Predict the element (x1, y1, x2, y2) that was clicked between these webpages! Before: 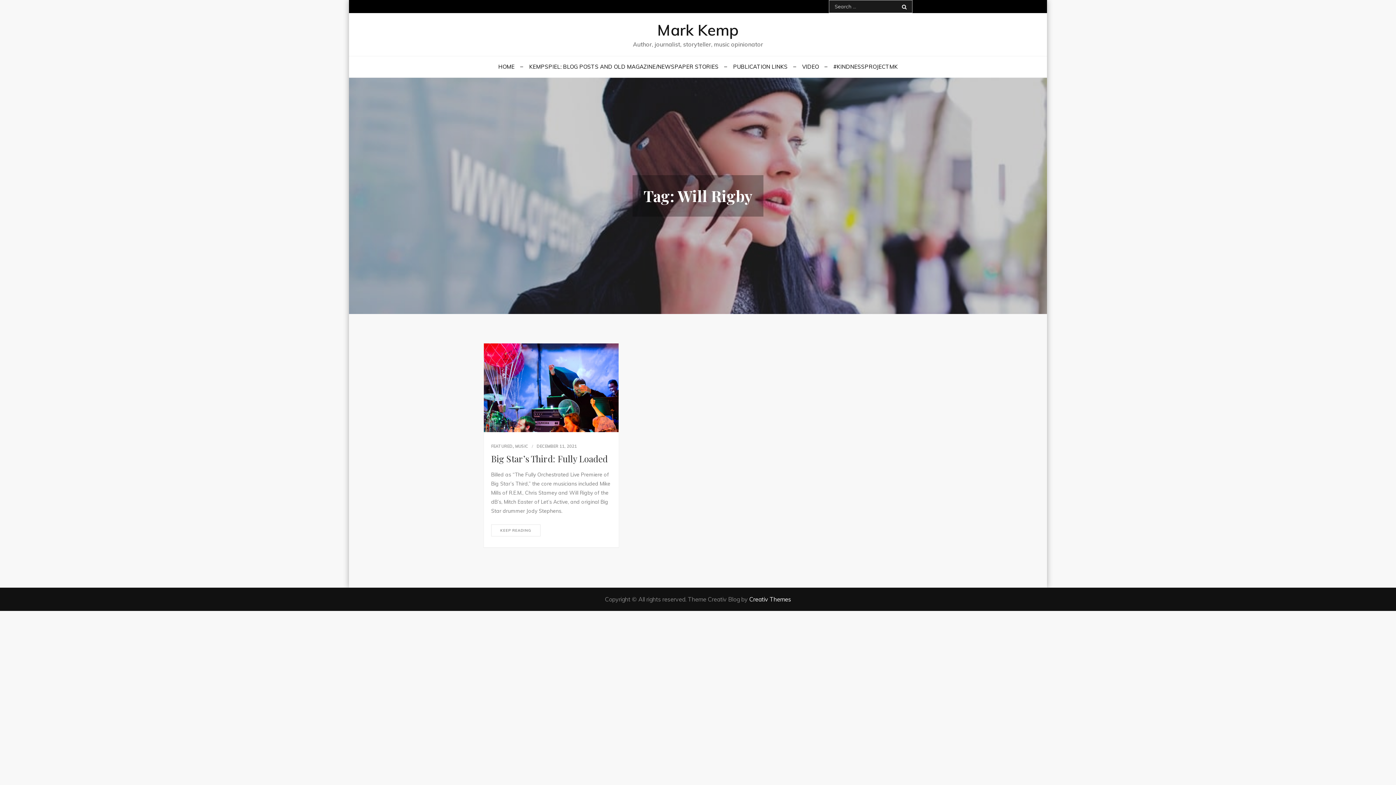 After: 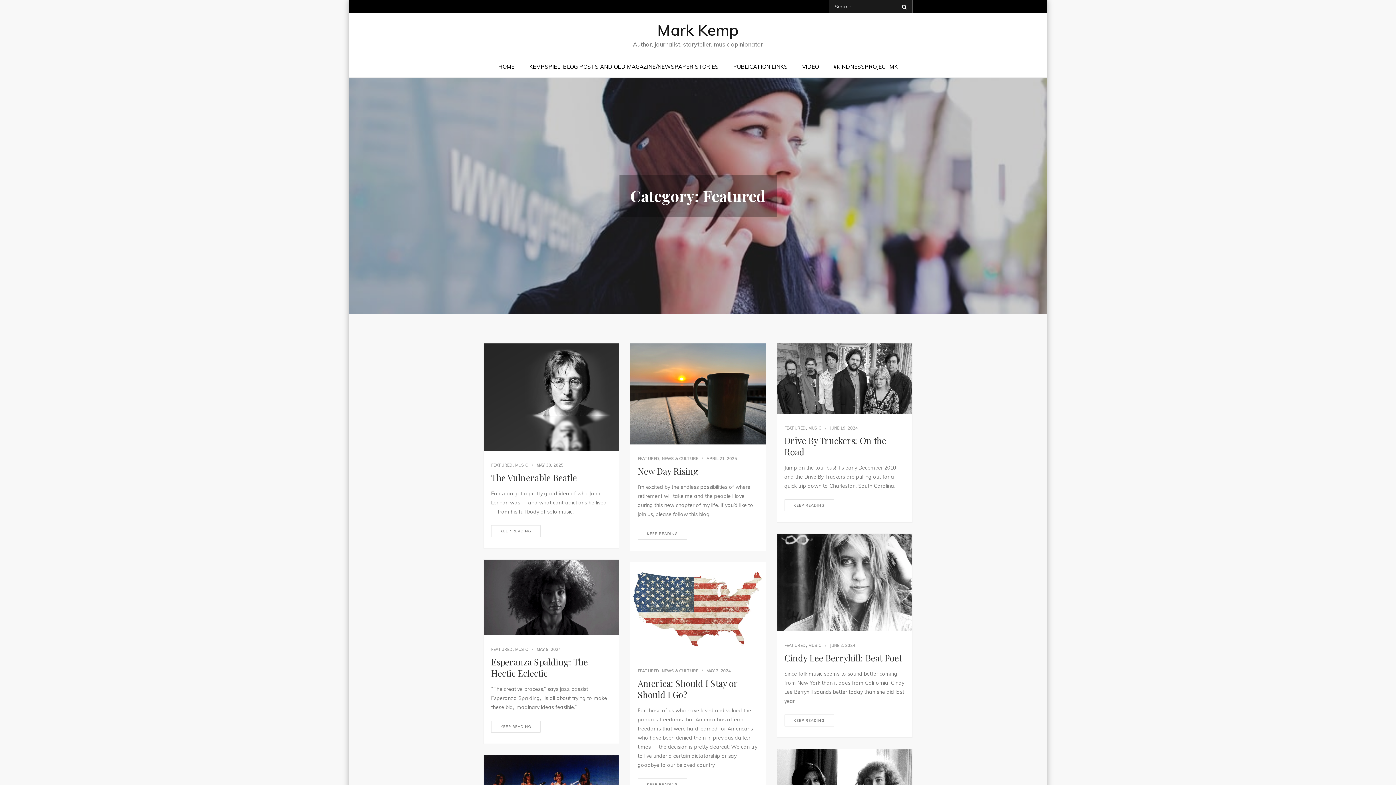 Action: label: FEATURED bbox: (491, 441, 512, 451)